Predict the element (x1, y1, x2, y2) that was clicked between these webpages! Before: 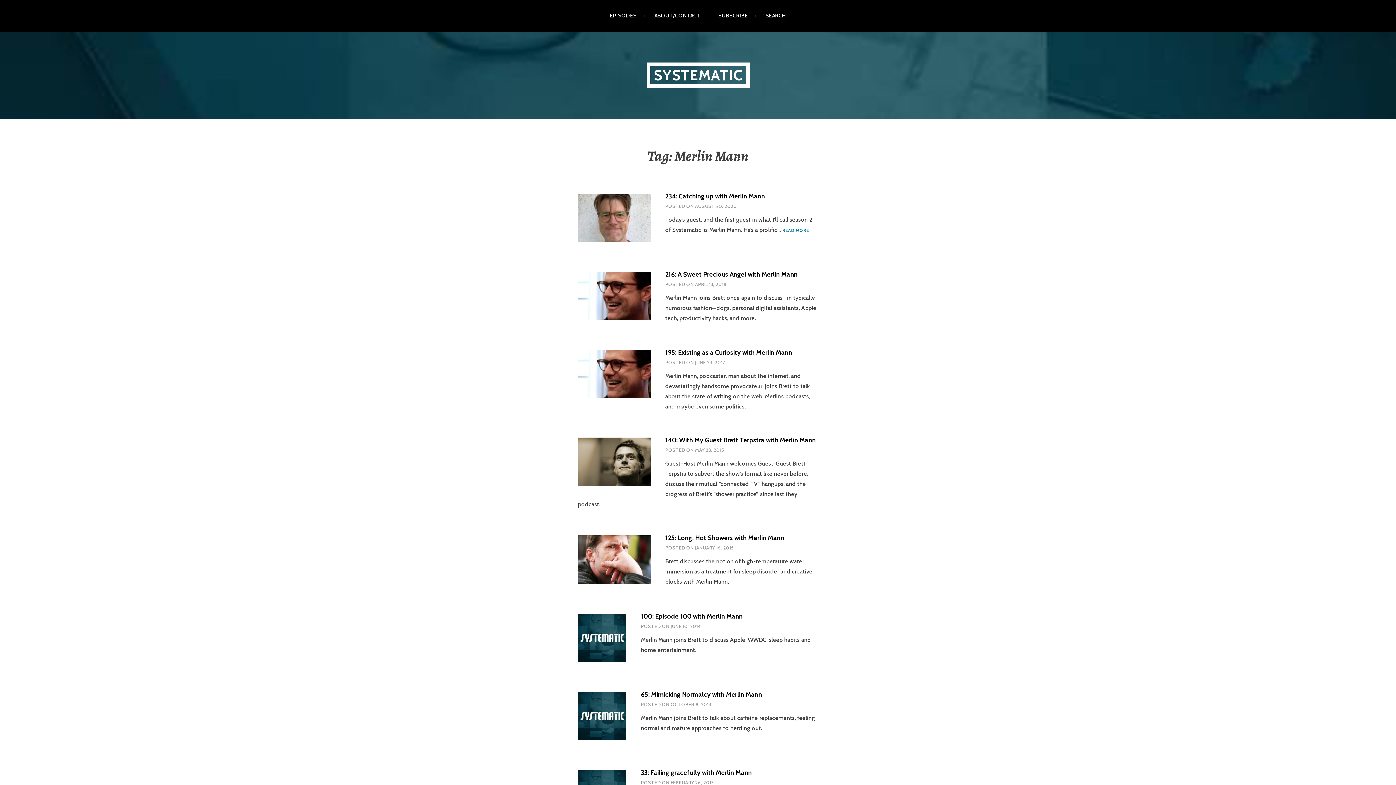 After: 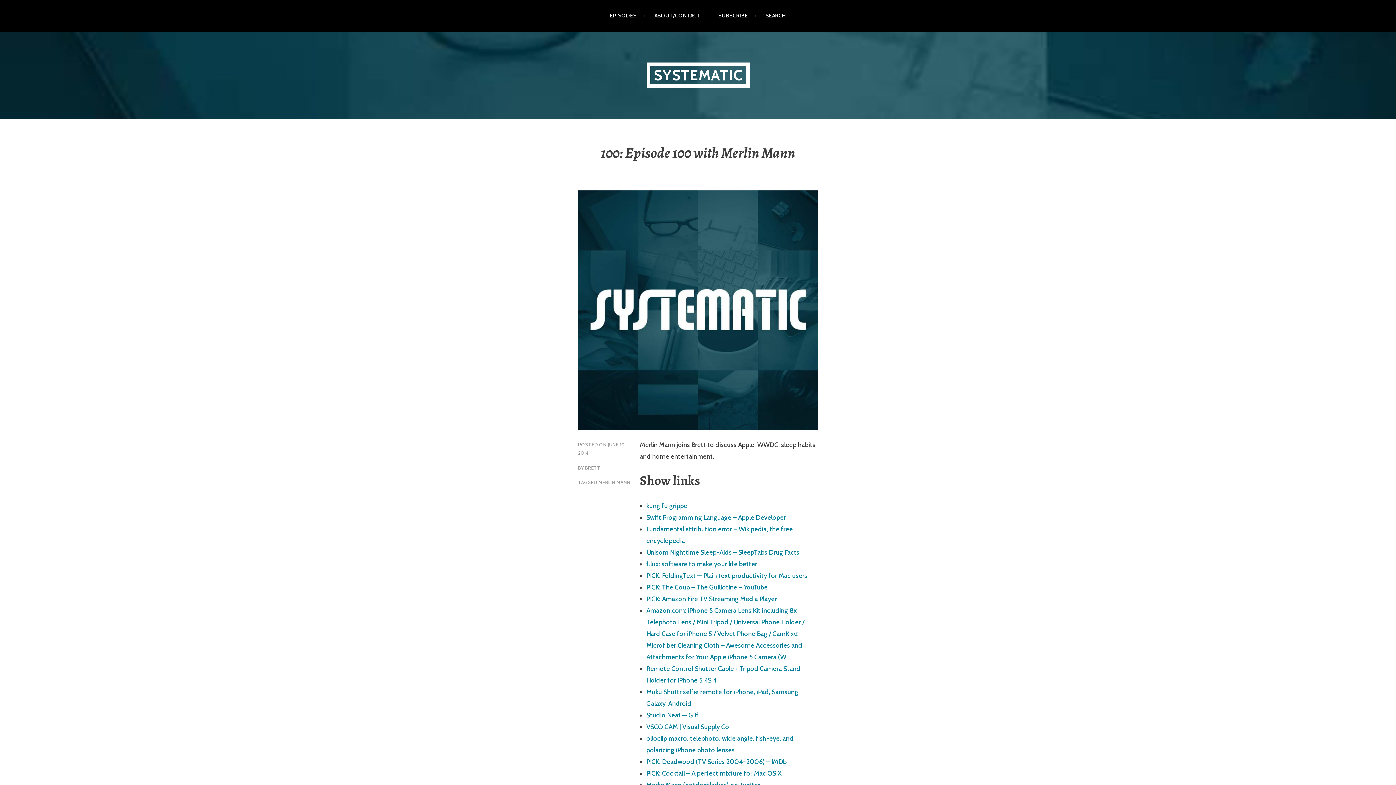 Action: bbox: (578, 614, 626, 666)